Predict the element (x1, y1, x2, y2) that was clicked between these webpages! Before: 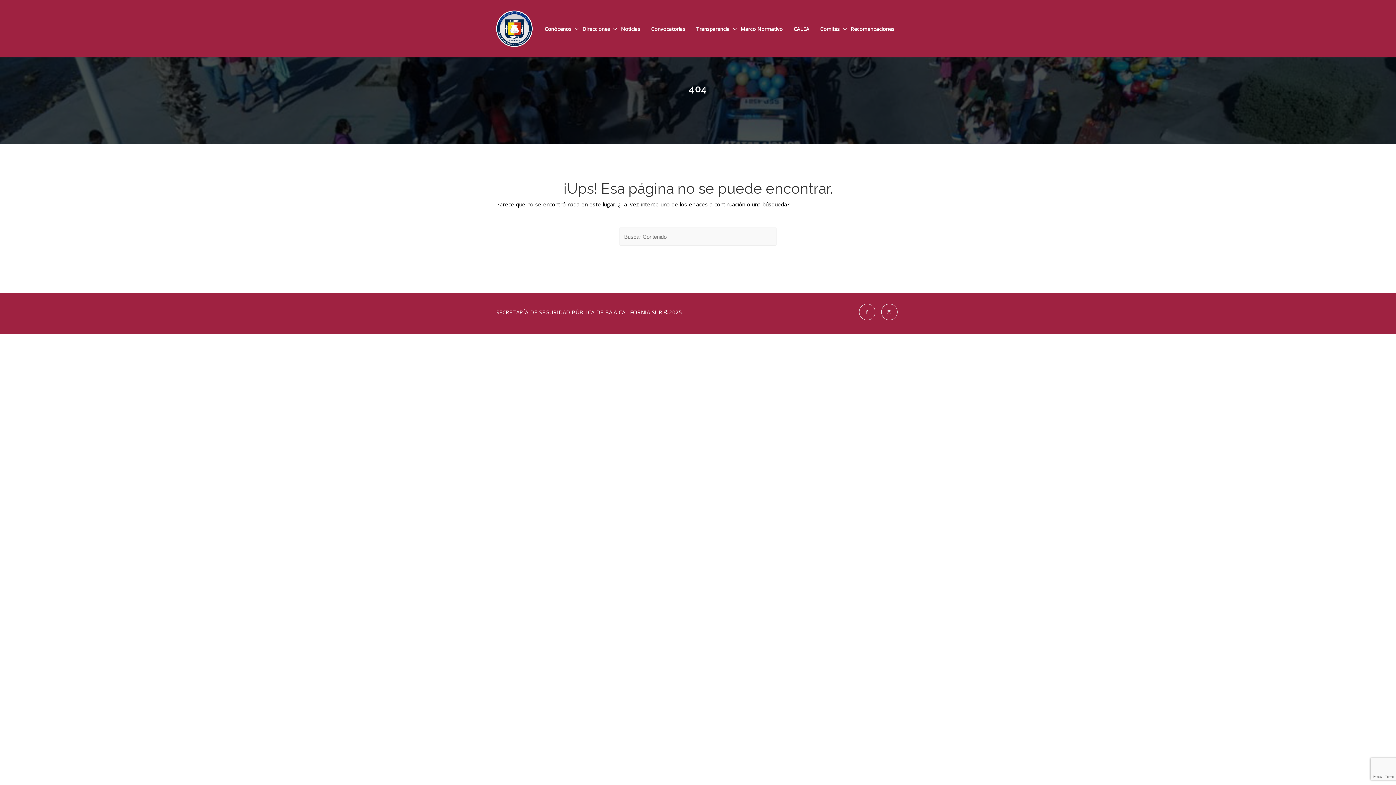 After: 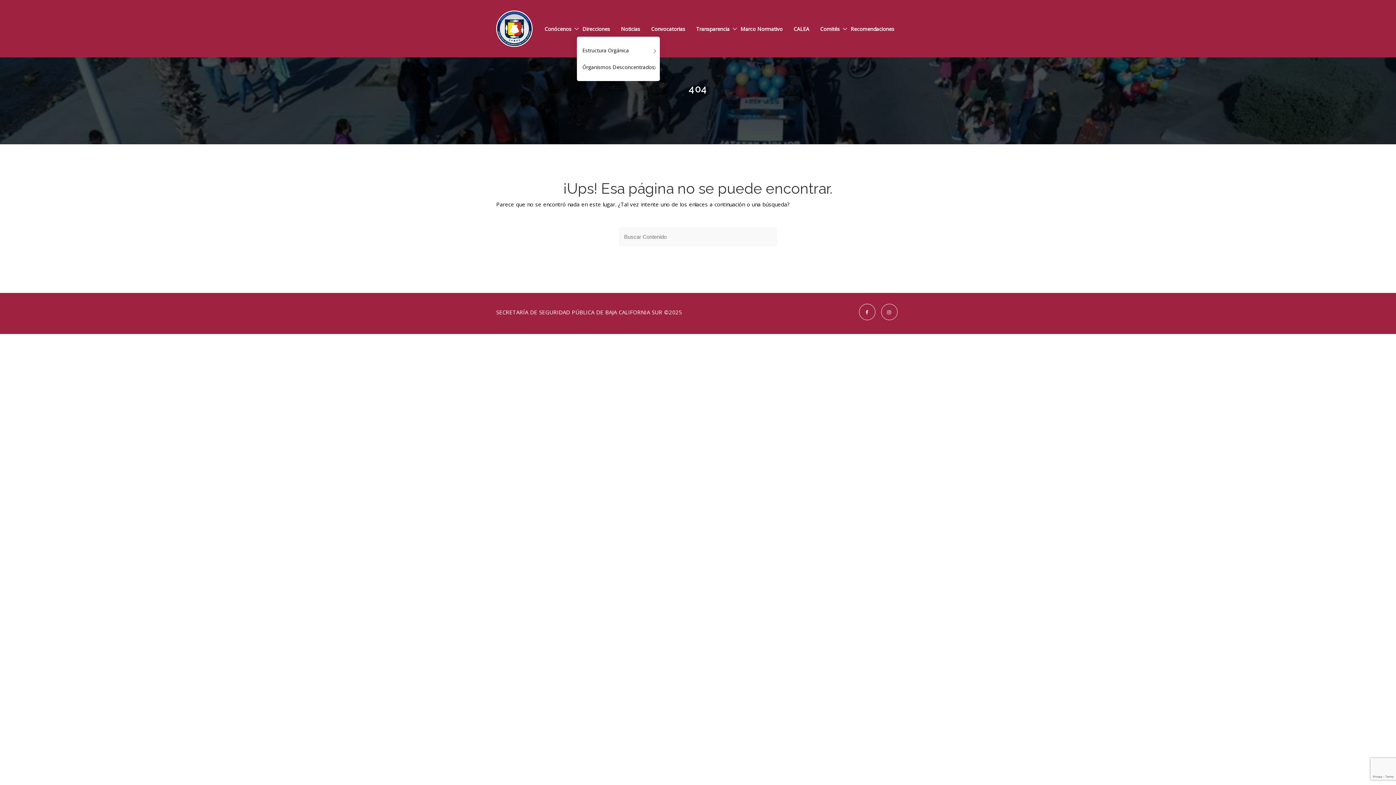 Action: bbox: (577, 25, 615, 32) label: Direcciones